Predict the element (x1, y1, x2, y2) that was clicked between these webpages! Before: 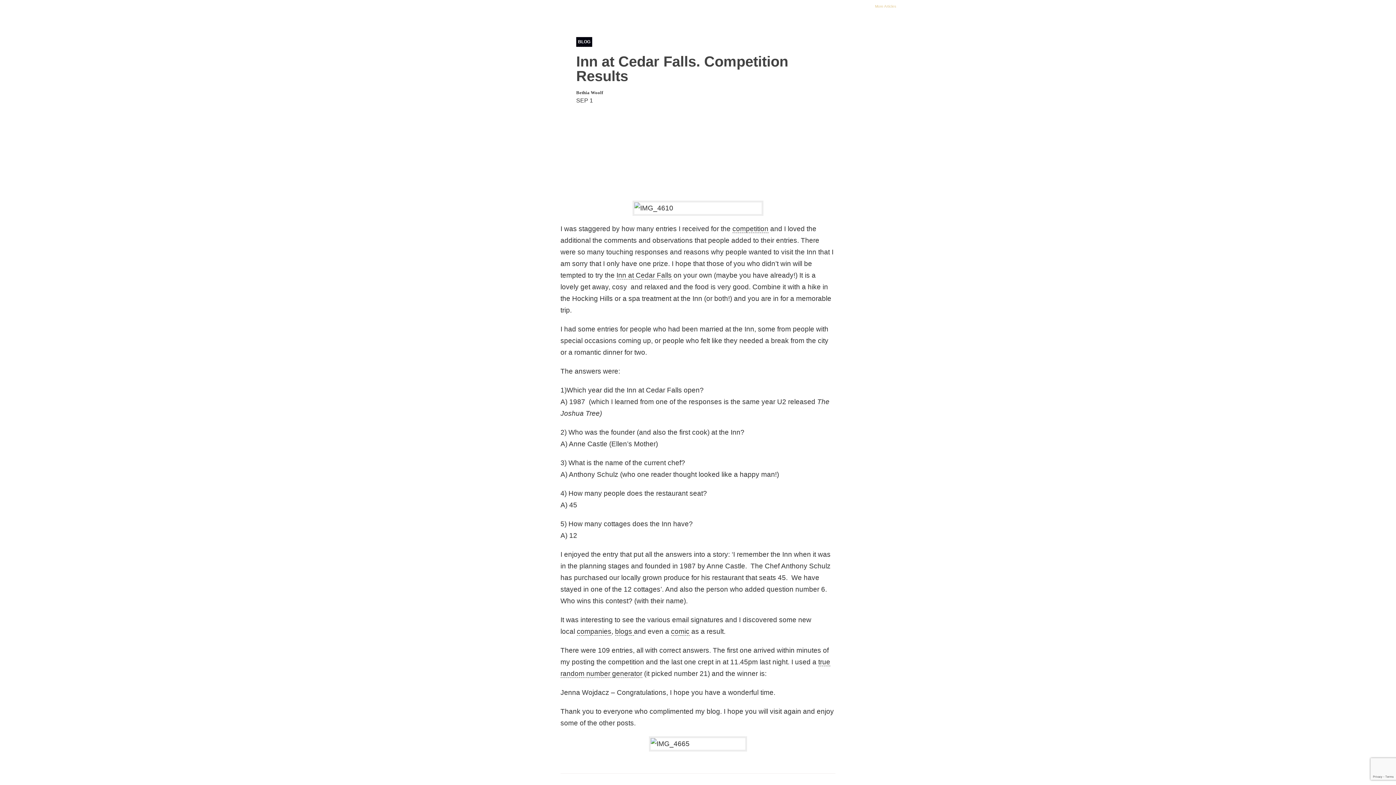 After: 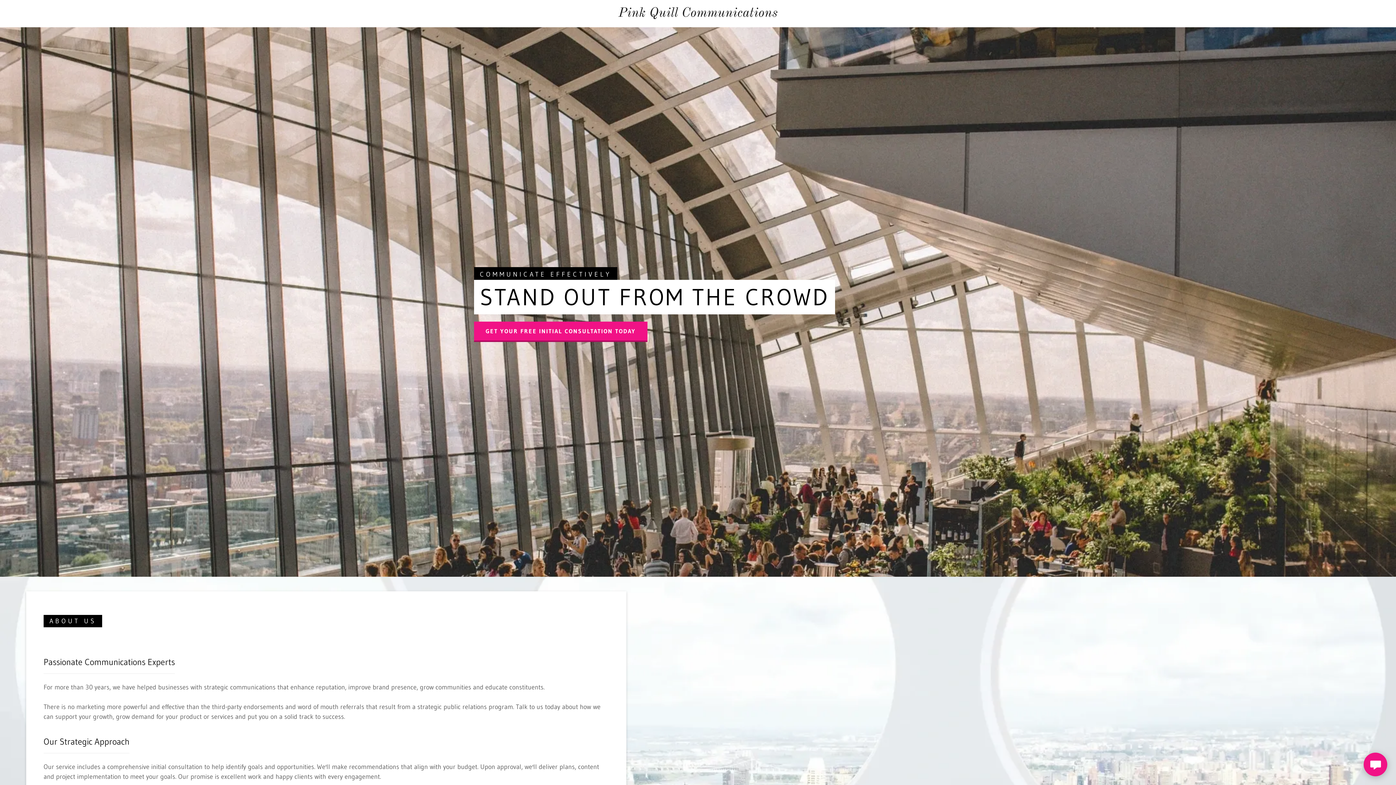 Action: bbox: (615, 628, 634, 636) label: blogs 